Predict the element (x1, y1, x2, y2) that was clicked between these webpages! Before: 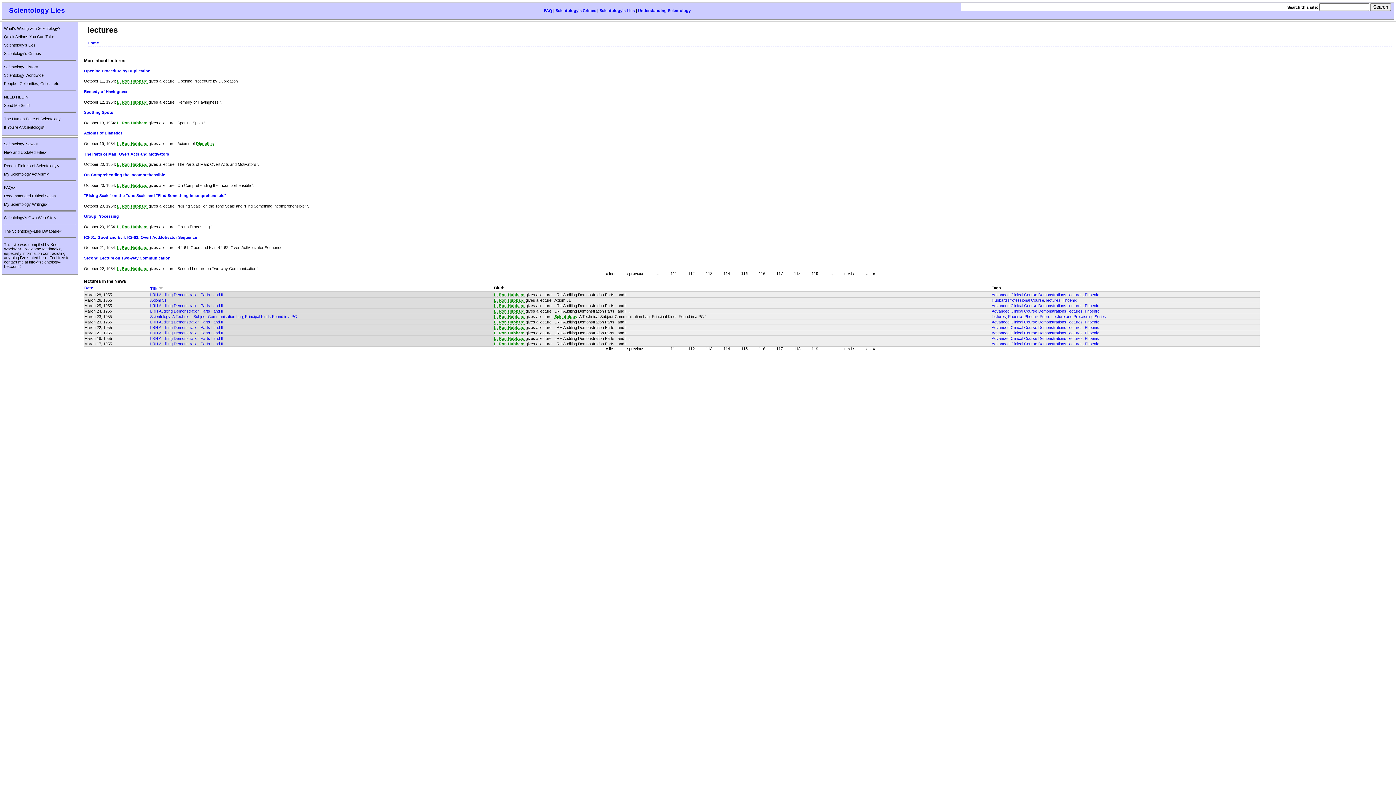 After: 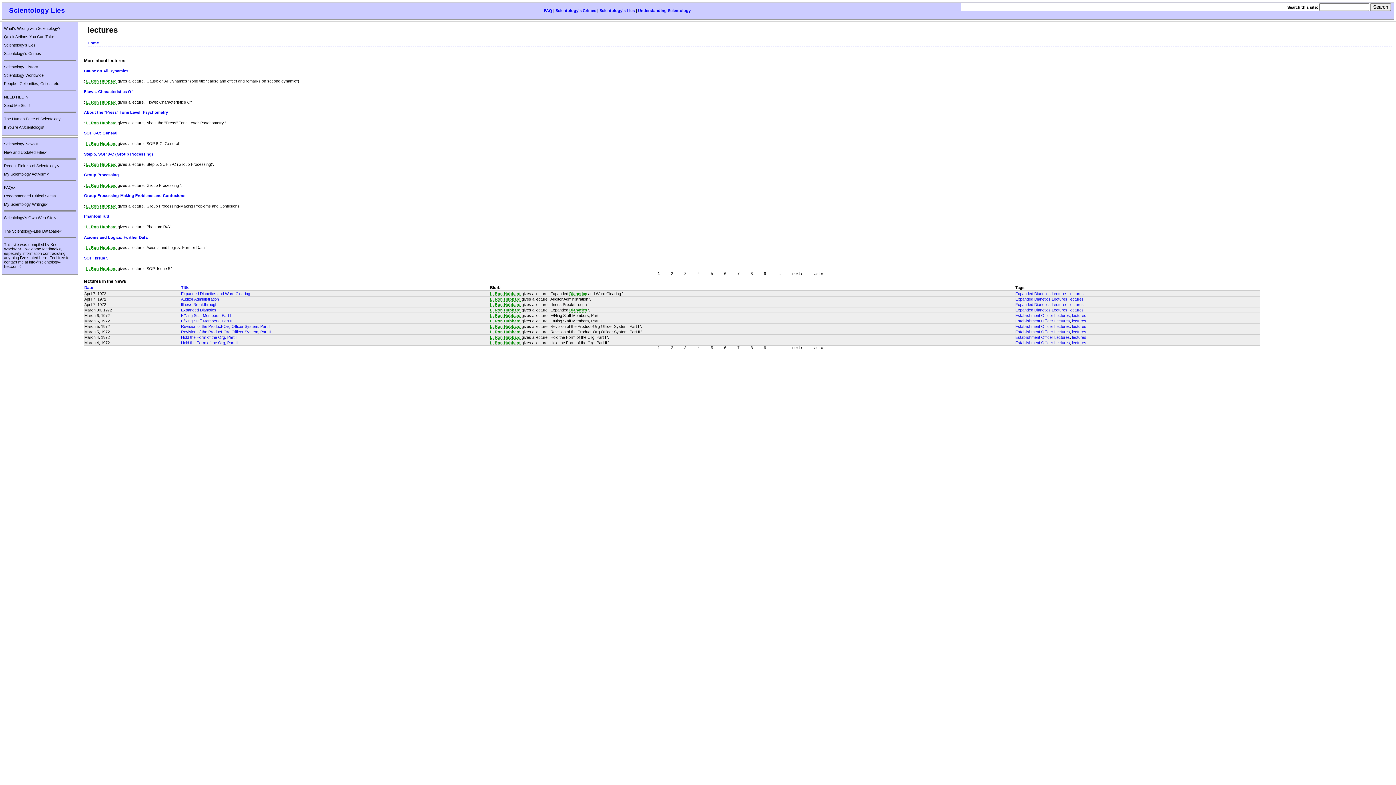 Action: label: lectures bbox: (1068, 319, 1082, 324)